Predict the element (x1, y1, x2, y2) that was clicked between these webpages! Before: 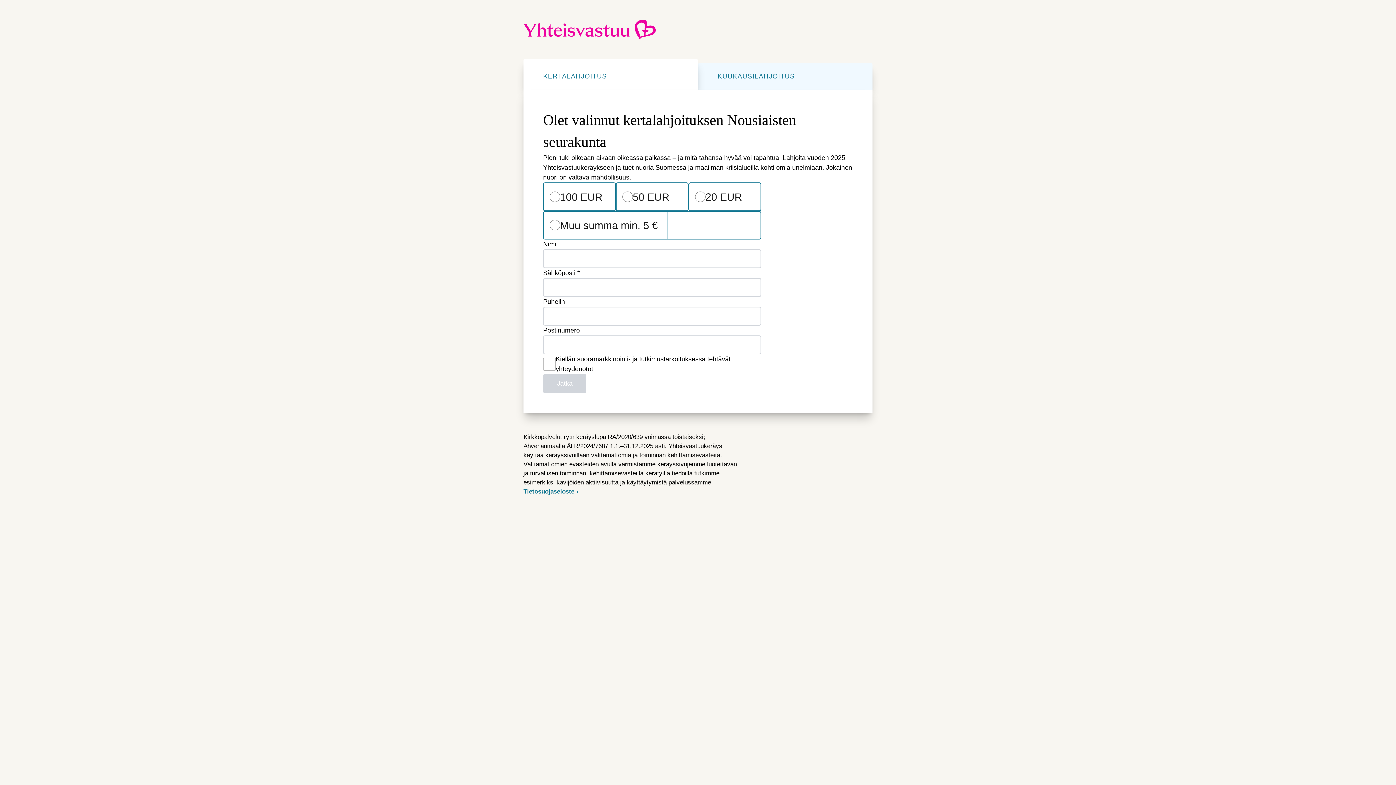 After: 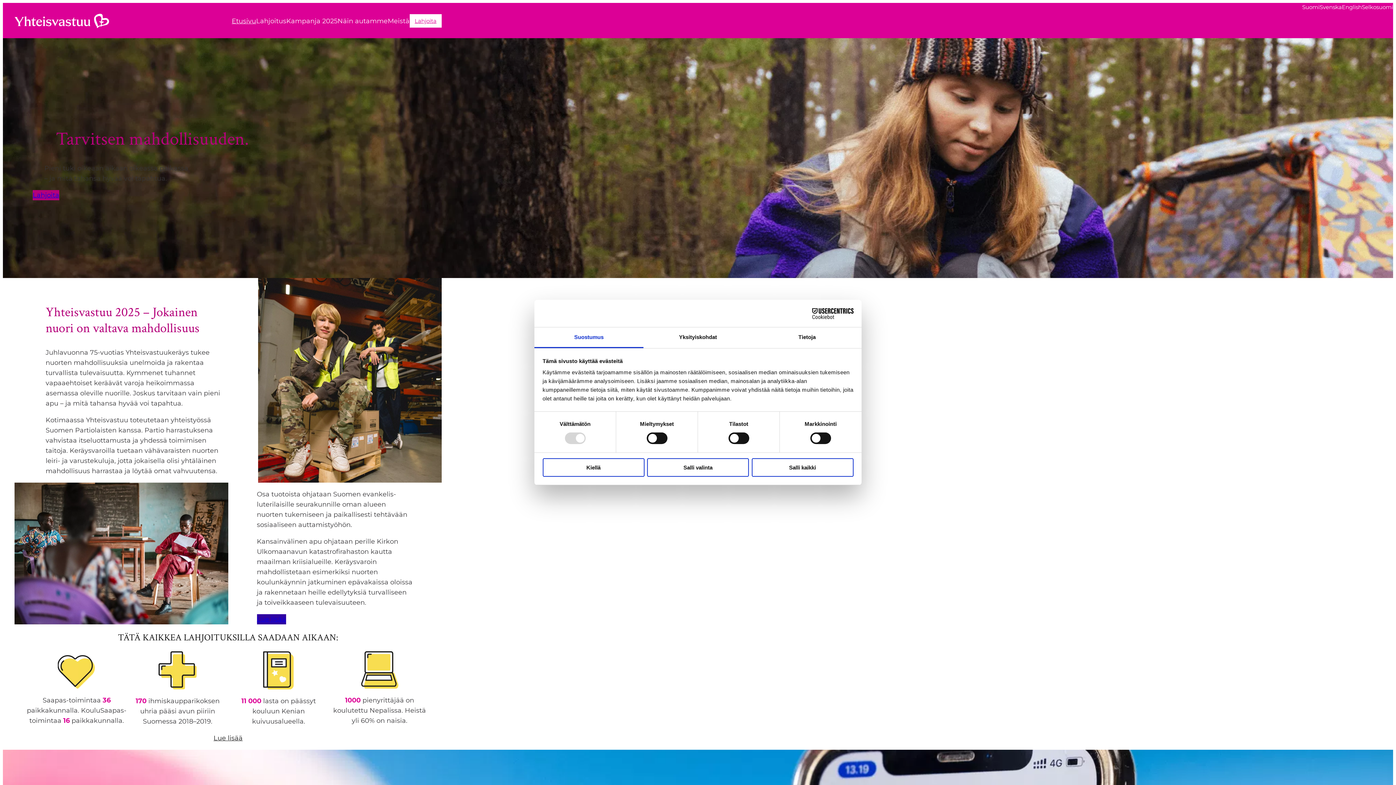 Action: bbox: (523, 19, 872, 39)